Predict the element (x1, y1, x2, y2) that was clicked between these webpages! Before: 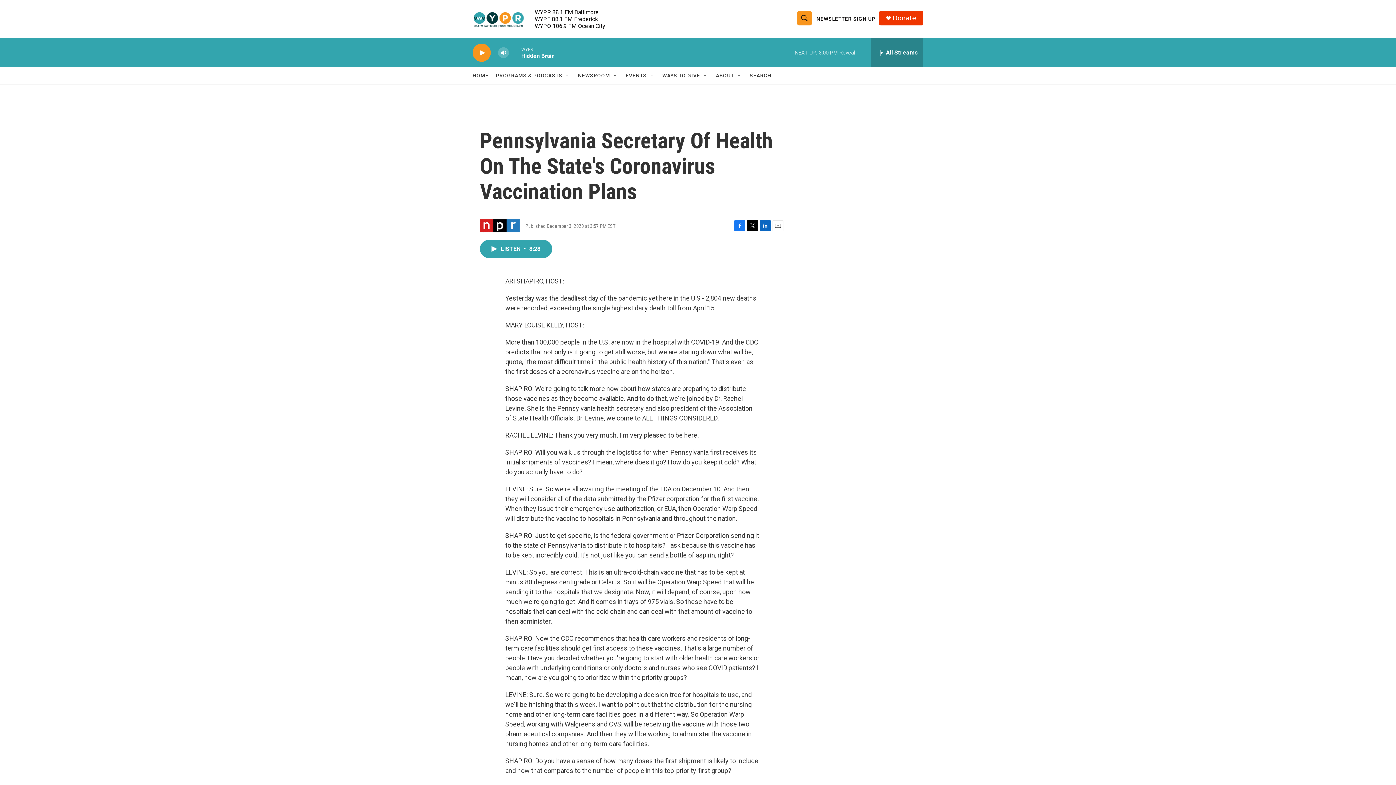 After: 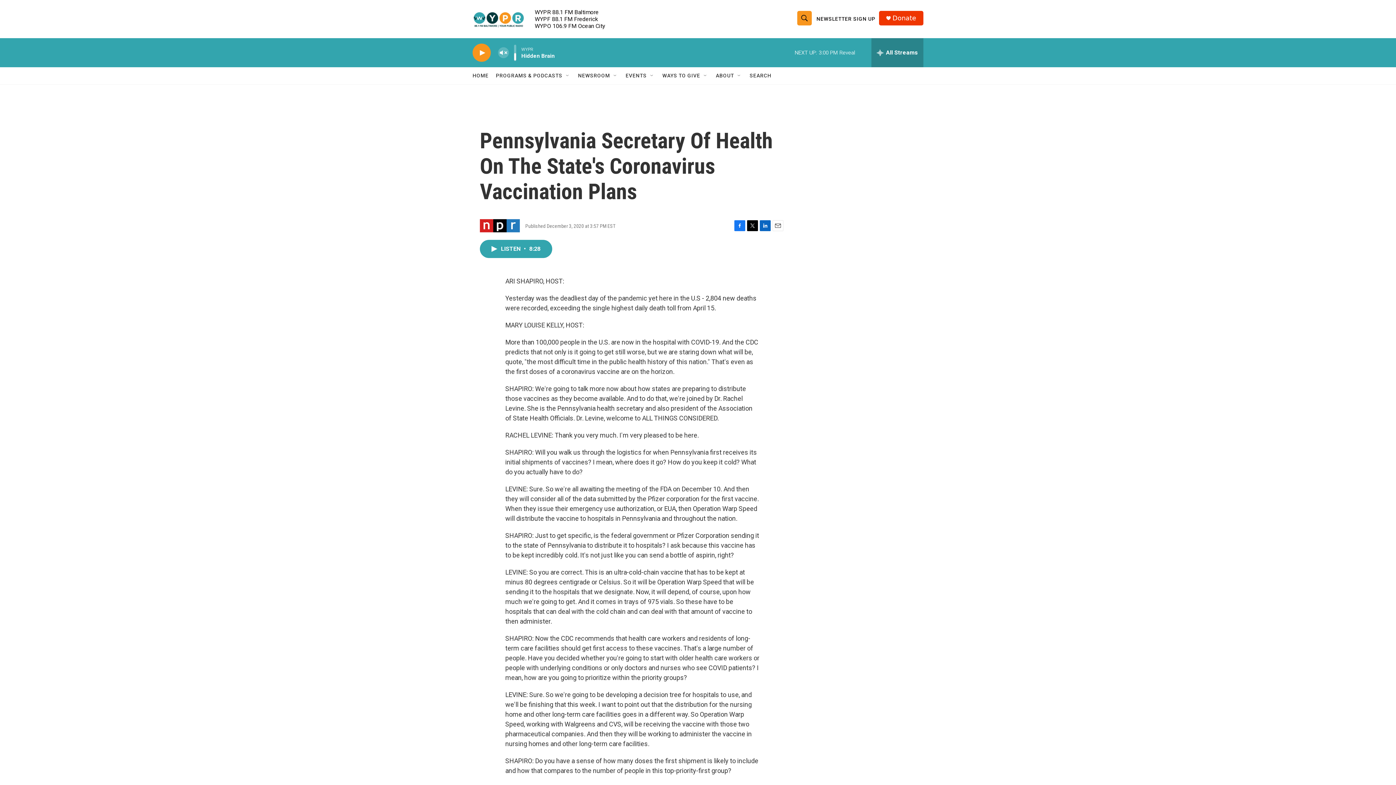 Action: label: volume bbox: (497, 44, 509, 60)